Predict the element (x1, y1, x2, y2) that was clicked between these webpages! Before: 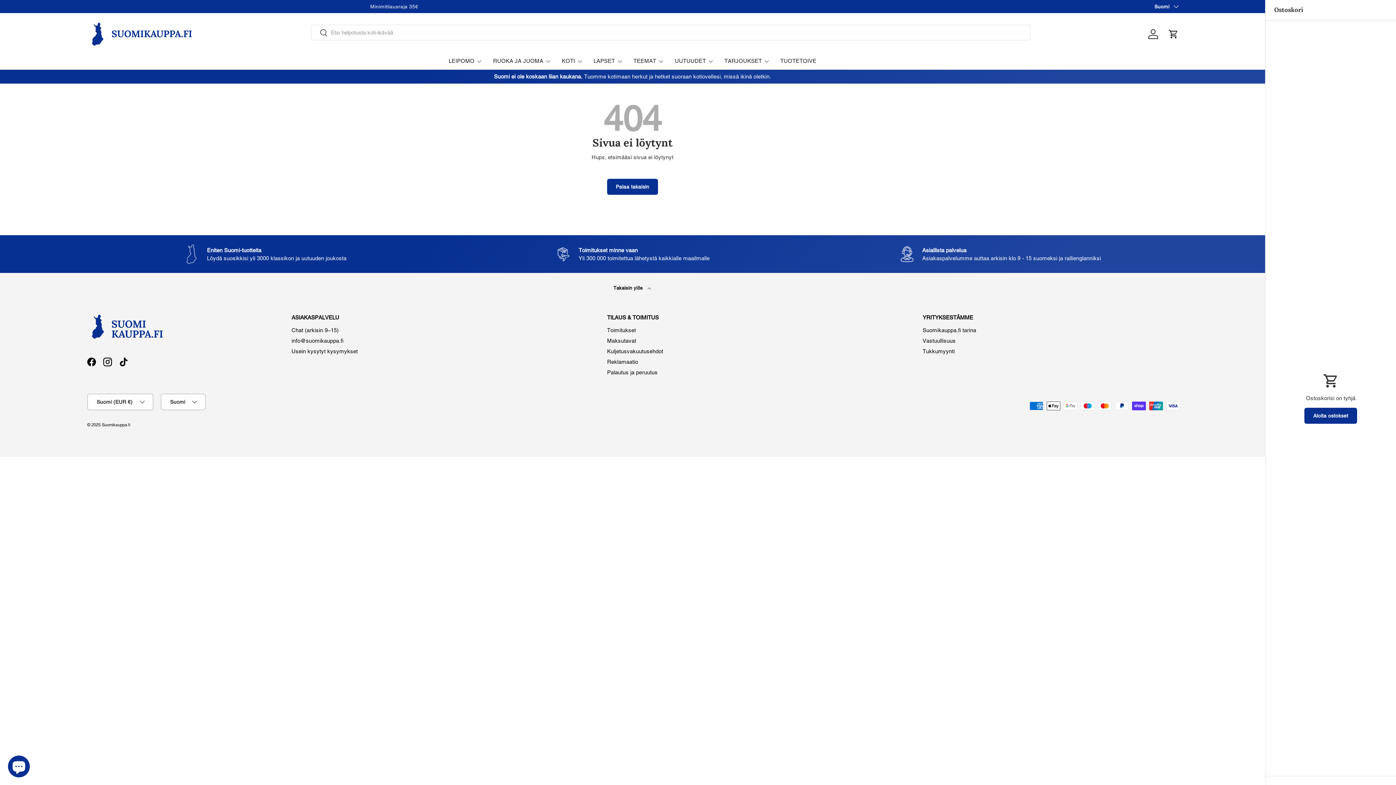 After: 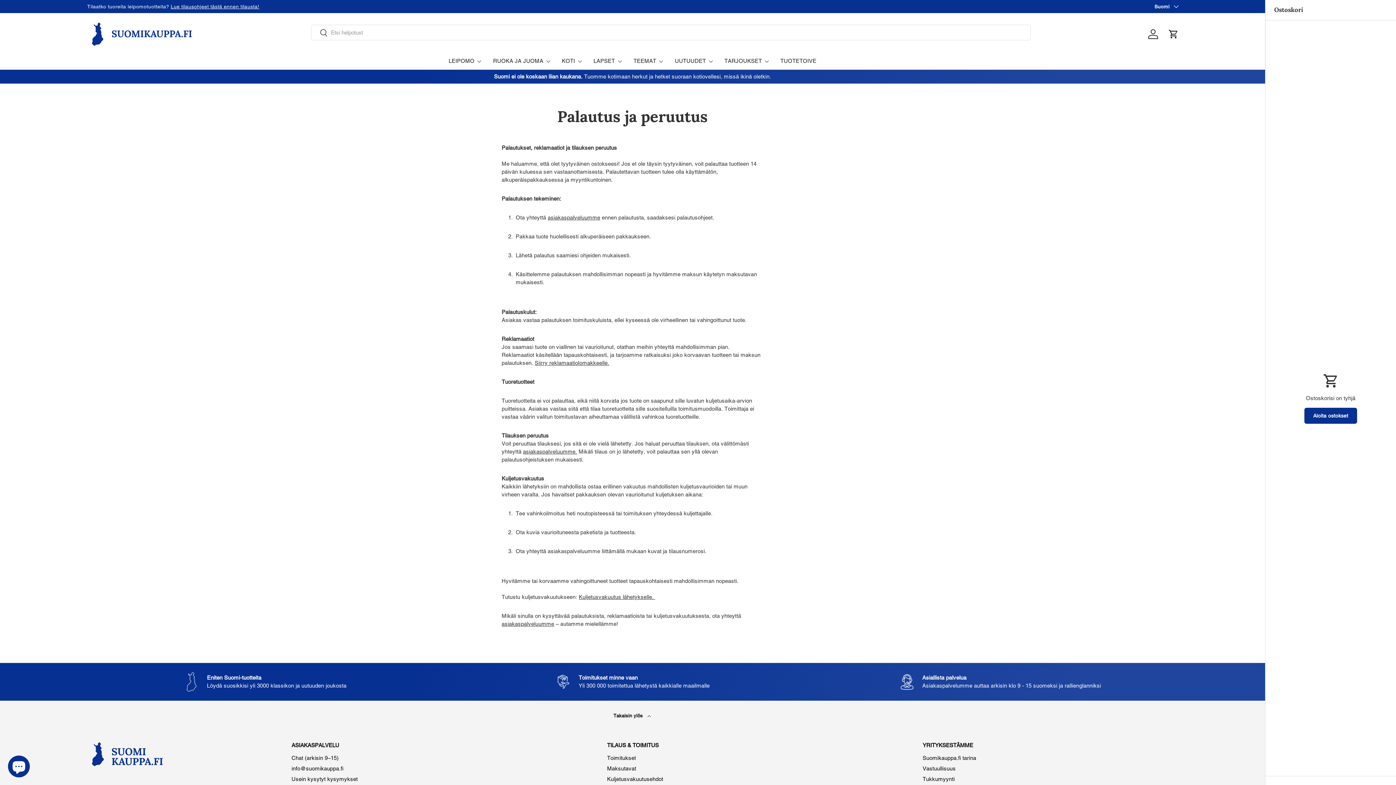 Action: bbox: (607, 369, 657, 375) label: Palautus ja peruutus